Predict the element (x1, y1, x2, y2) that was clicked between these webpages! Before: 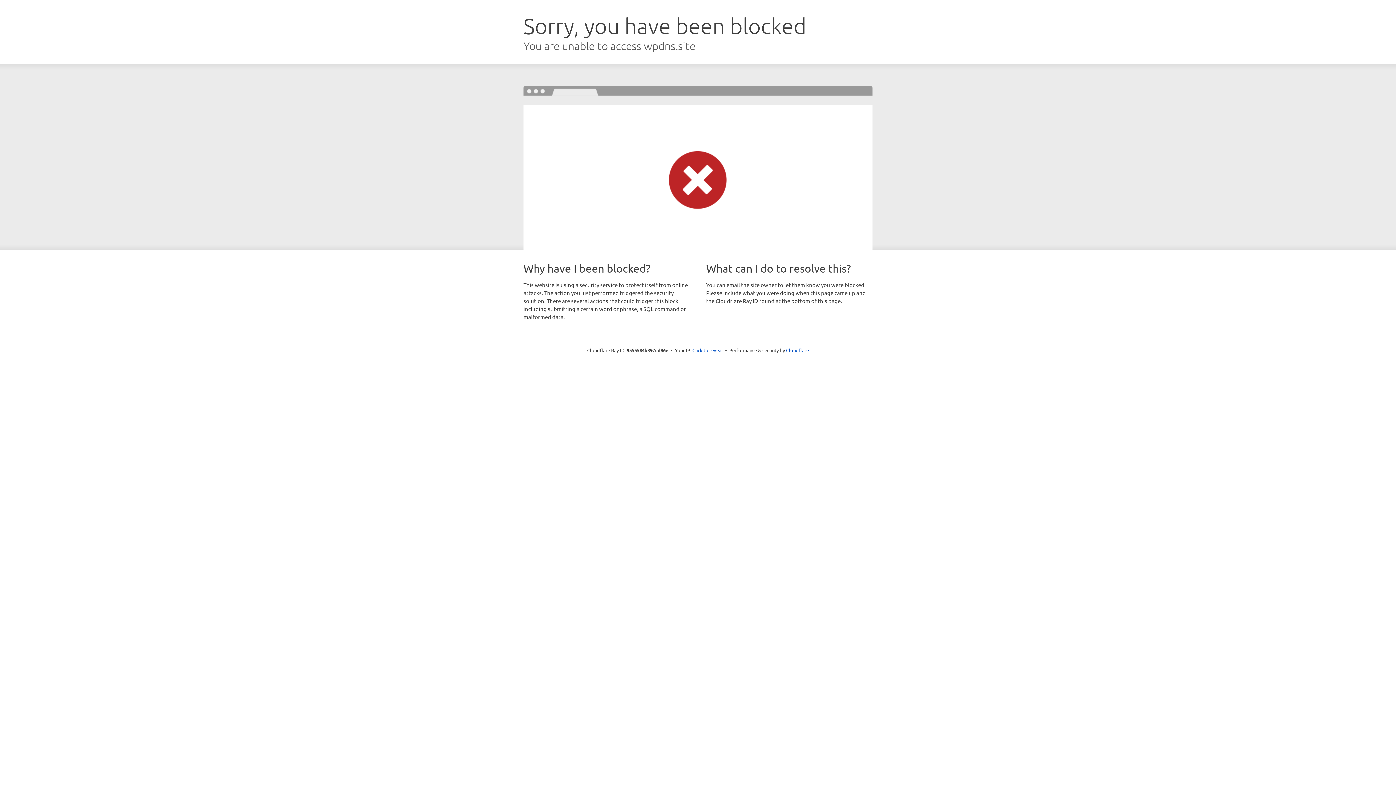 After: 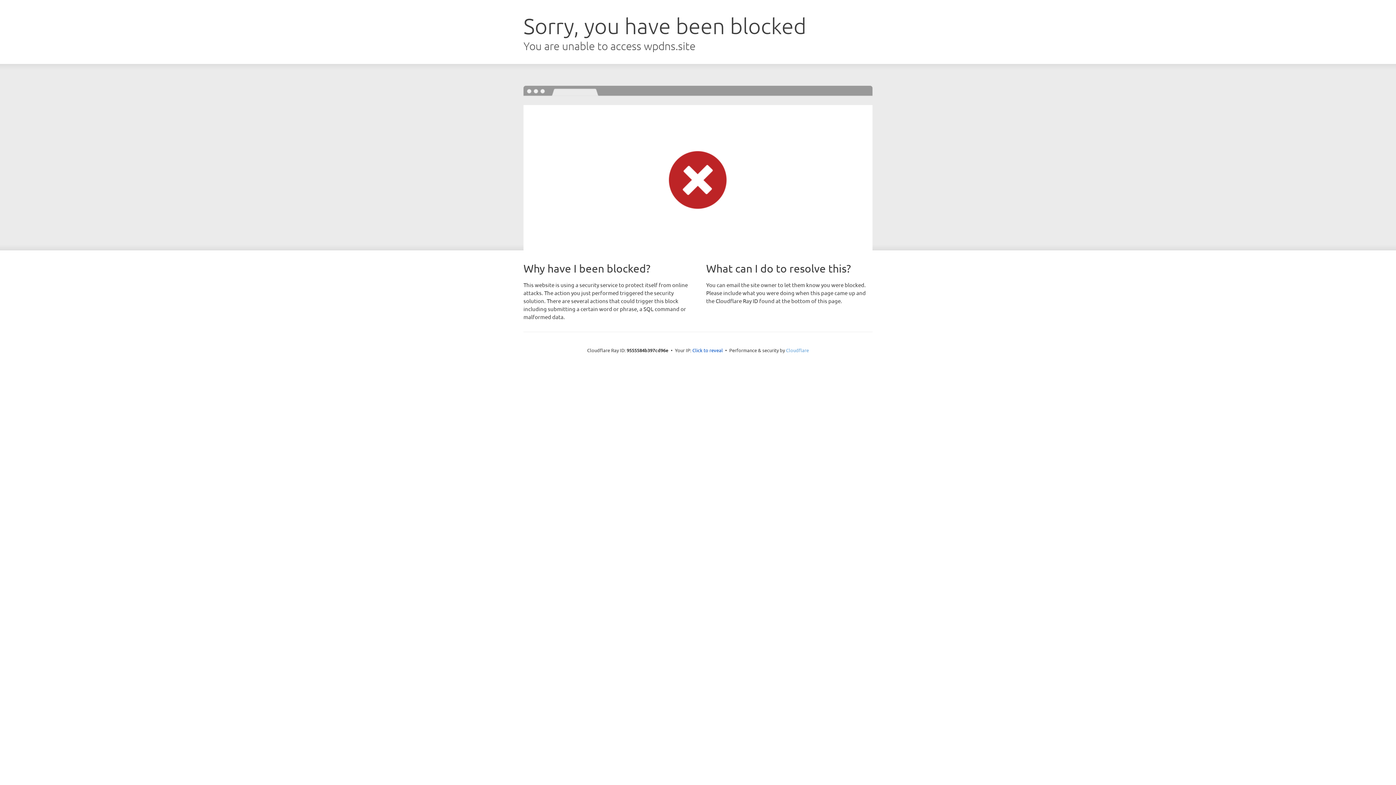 Action: bbox: (786, 347, 809, 353) label: Cloudflare